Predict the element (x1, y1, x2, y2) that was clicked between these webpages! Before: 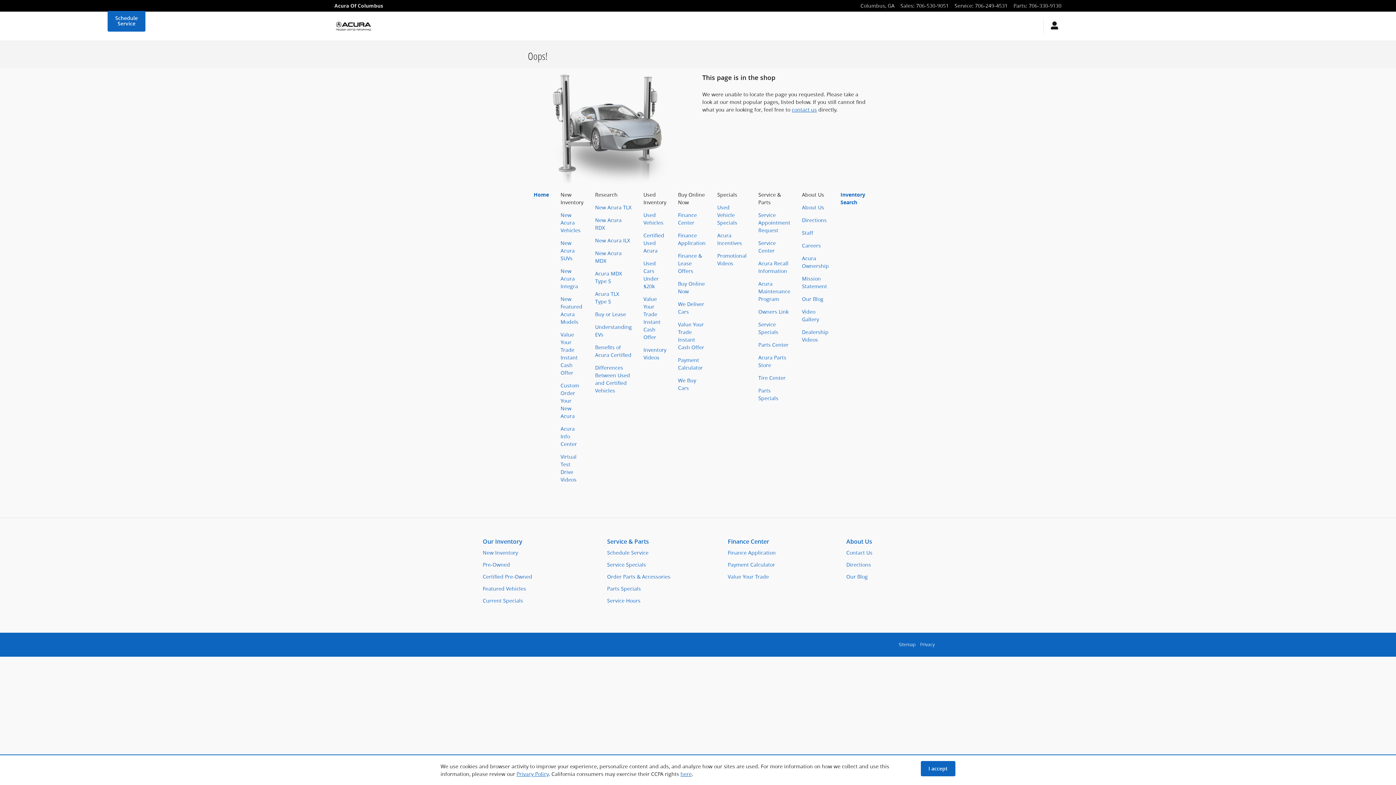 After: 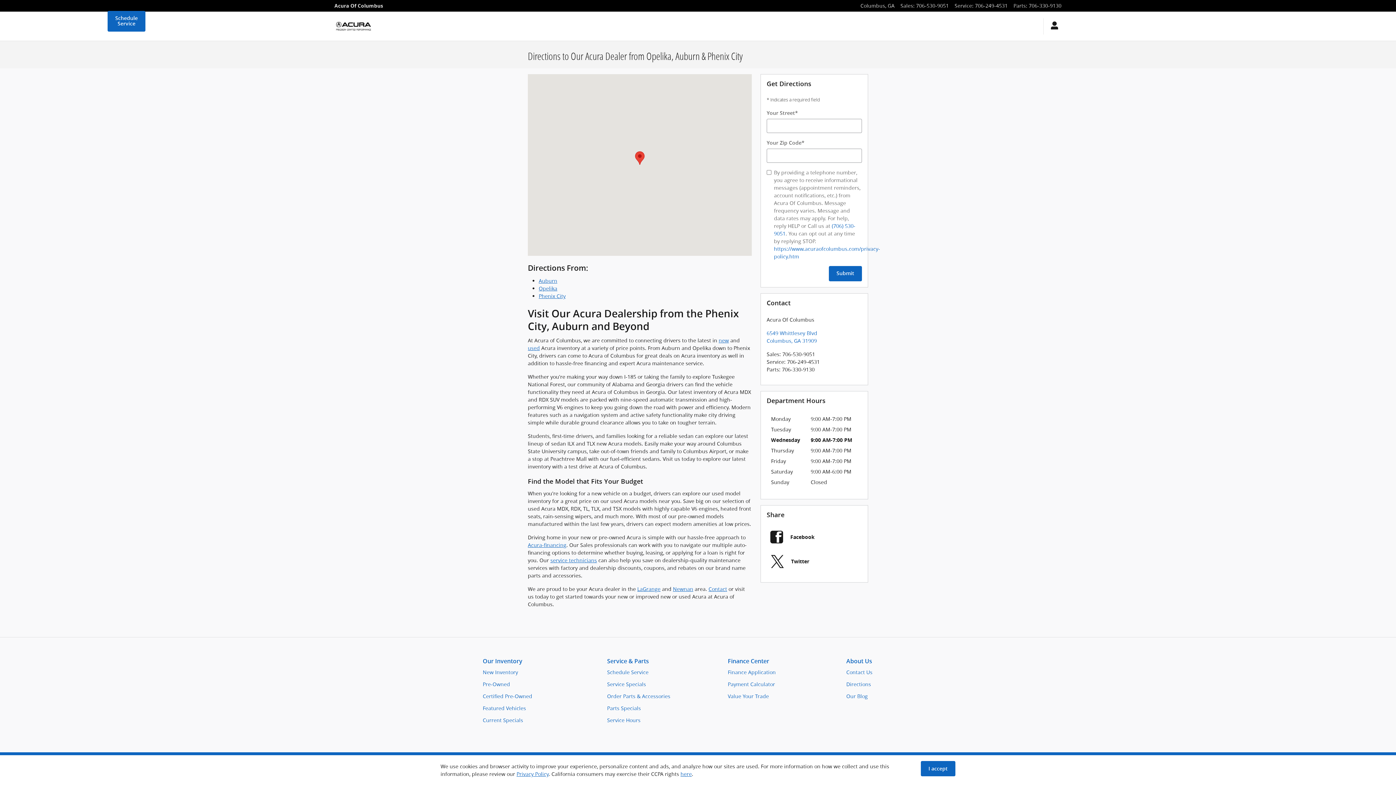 Action: bbox: (860, 2, 894, 9) label: Columbus, GA